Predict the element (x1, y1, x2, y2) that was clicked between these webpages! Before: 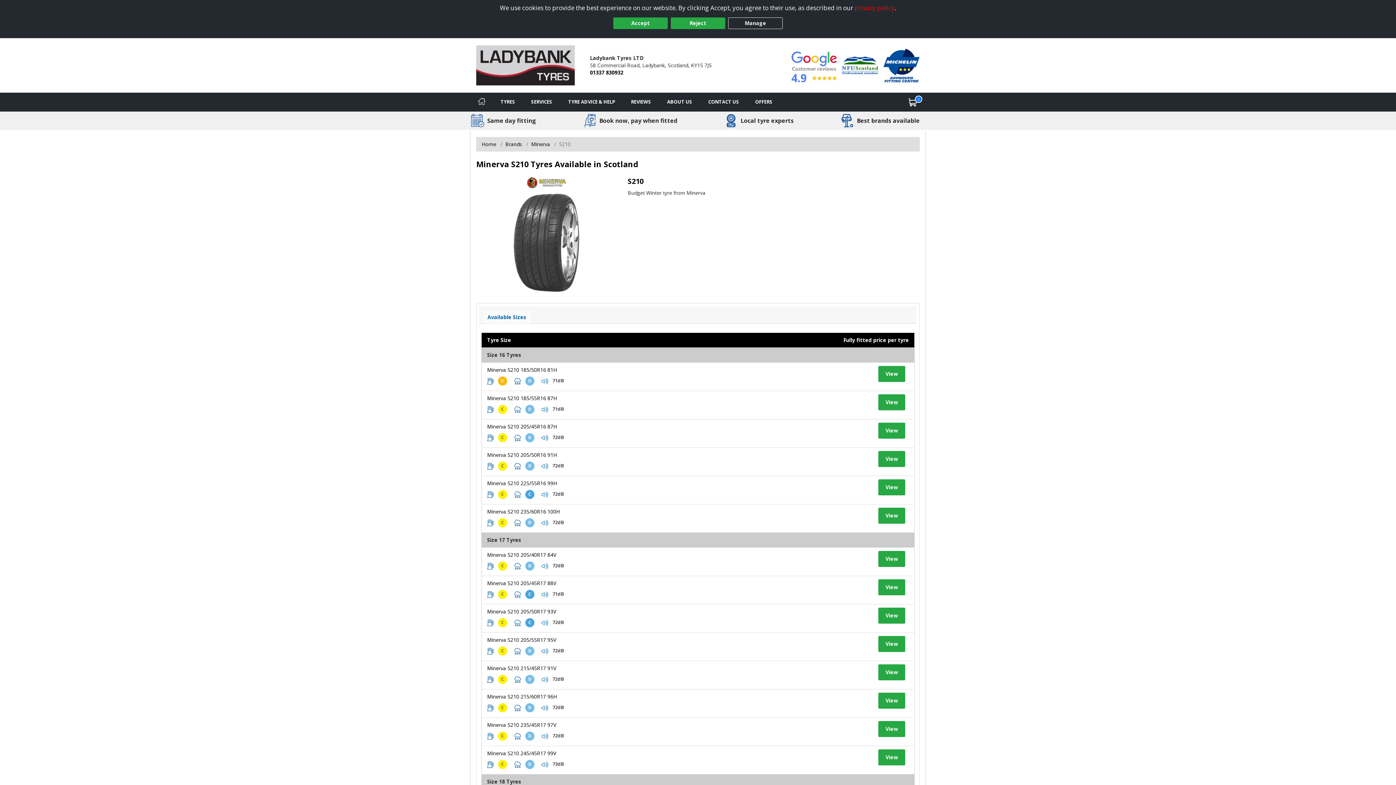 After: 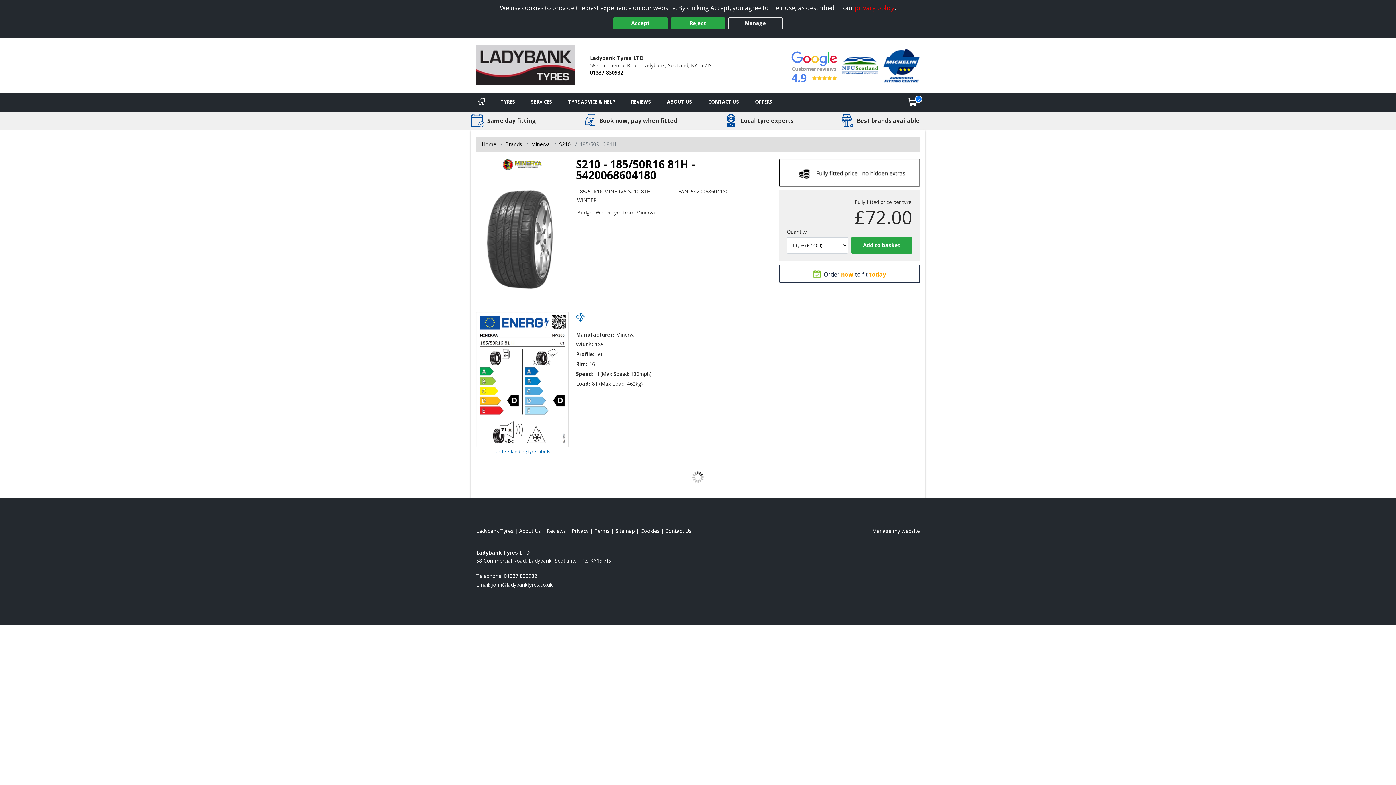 Action: bbox: (878, 366, 905, 382) label: View tyre details